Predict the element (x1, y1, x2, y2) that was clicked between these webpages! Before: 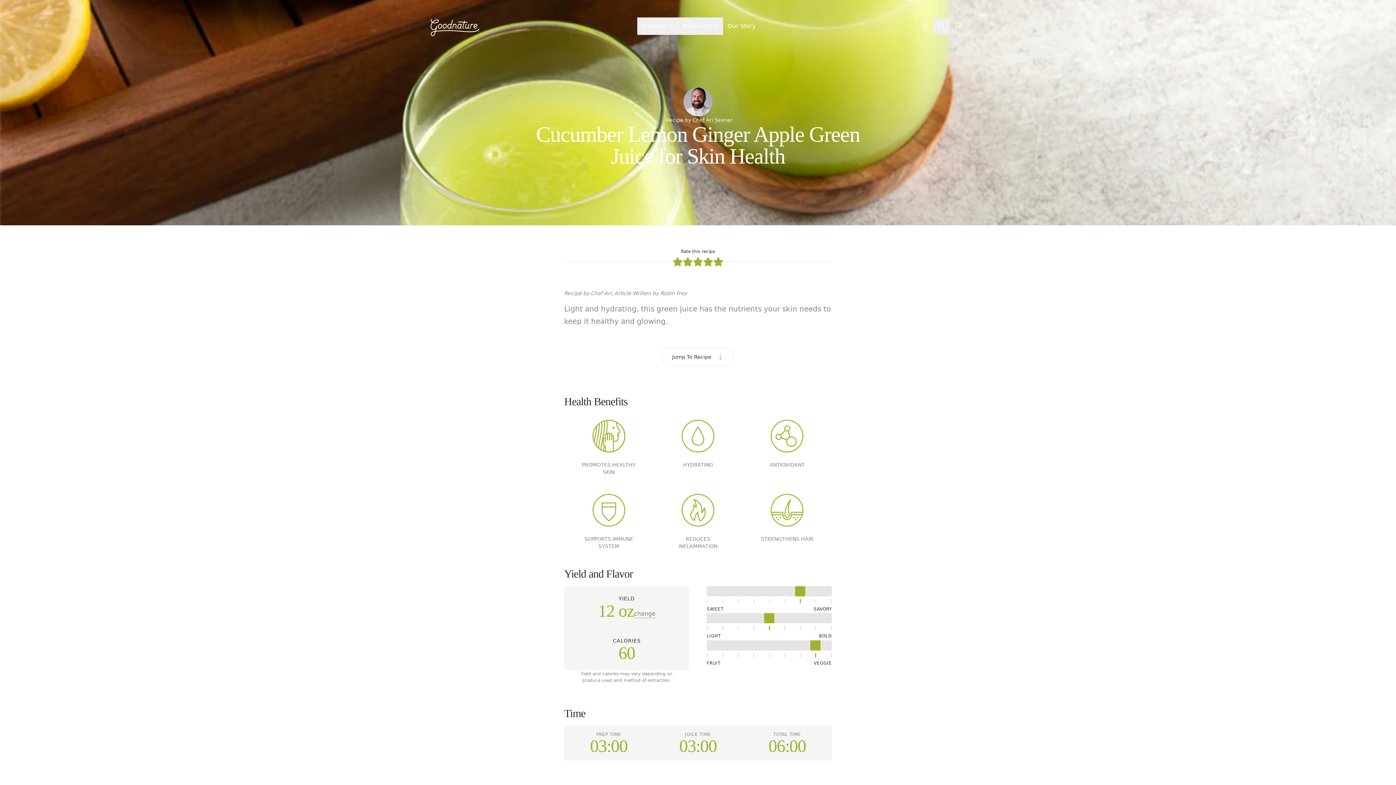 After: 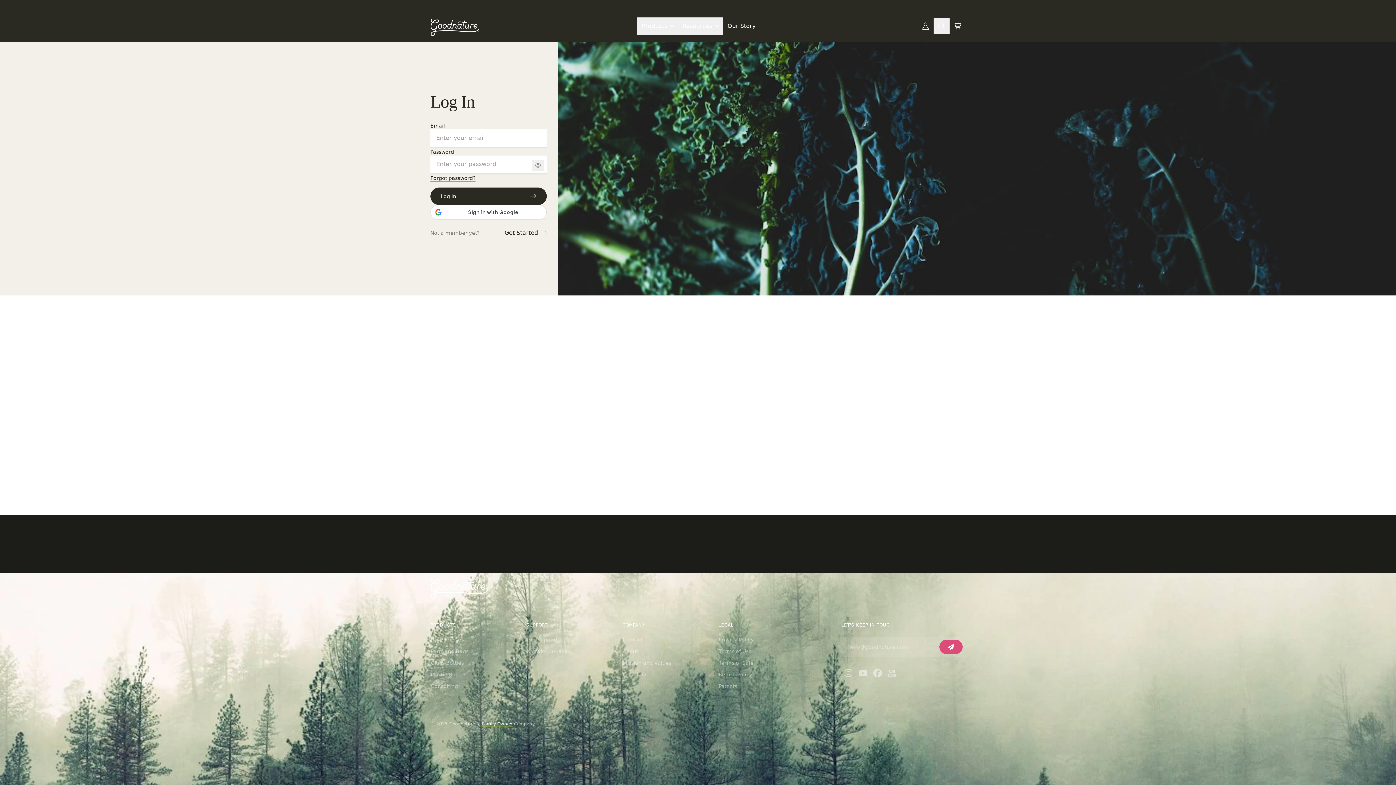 Action: bbox: (917, 18, 933, 34)